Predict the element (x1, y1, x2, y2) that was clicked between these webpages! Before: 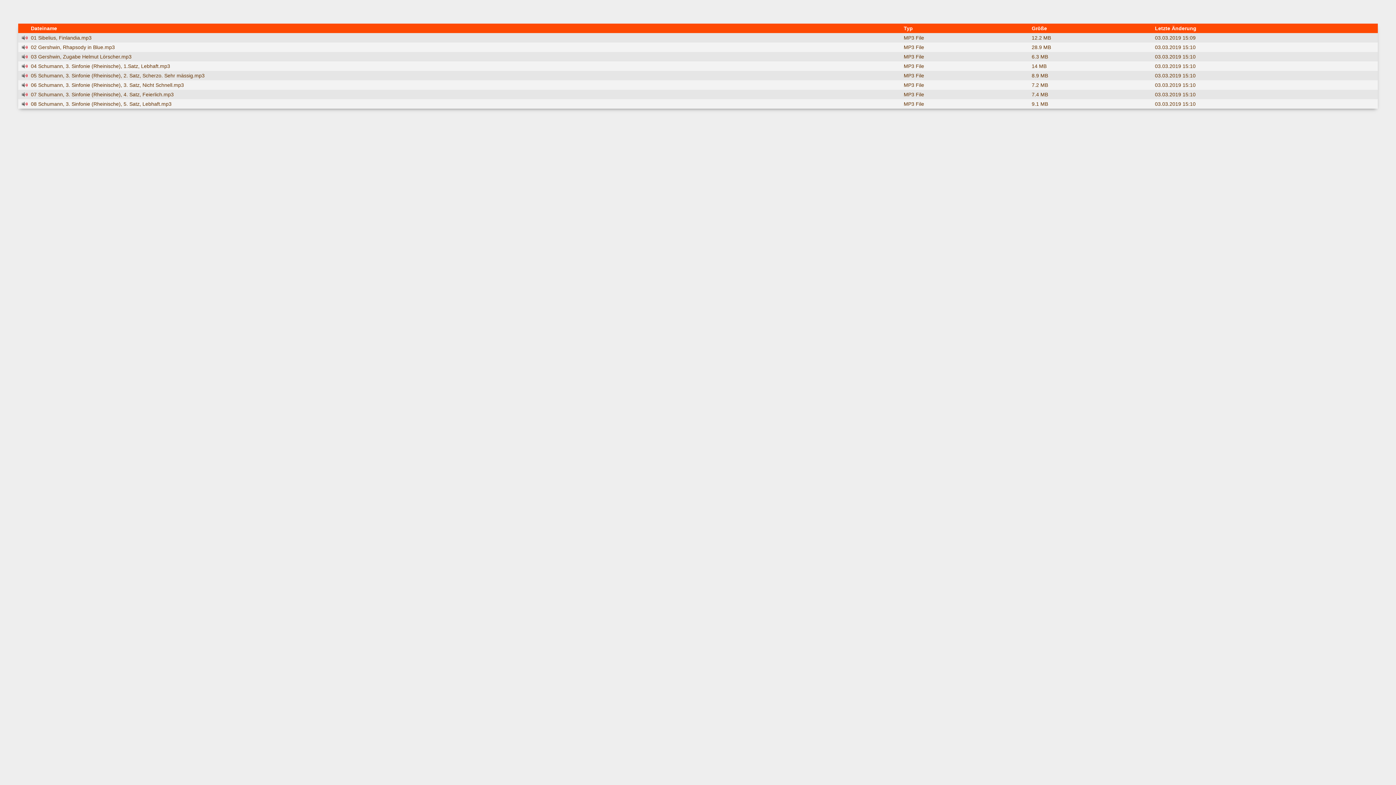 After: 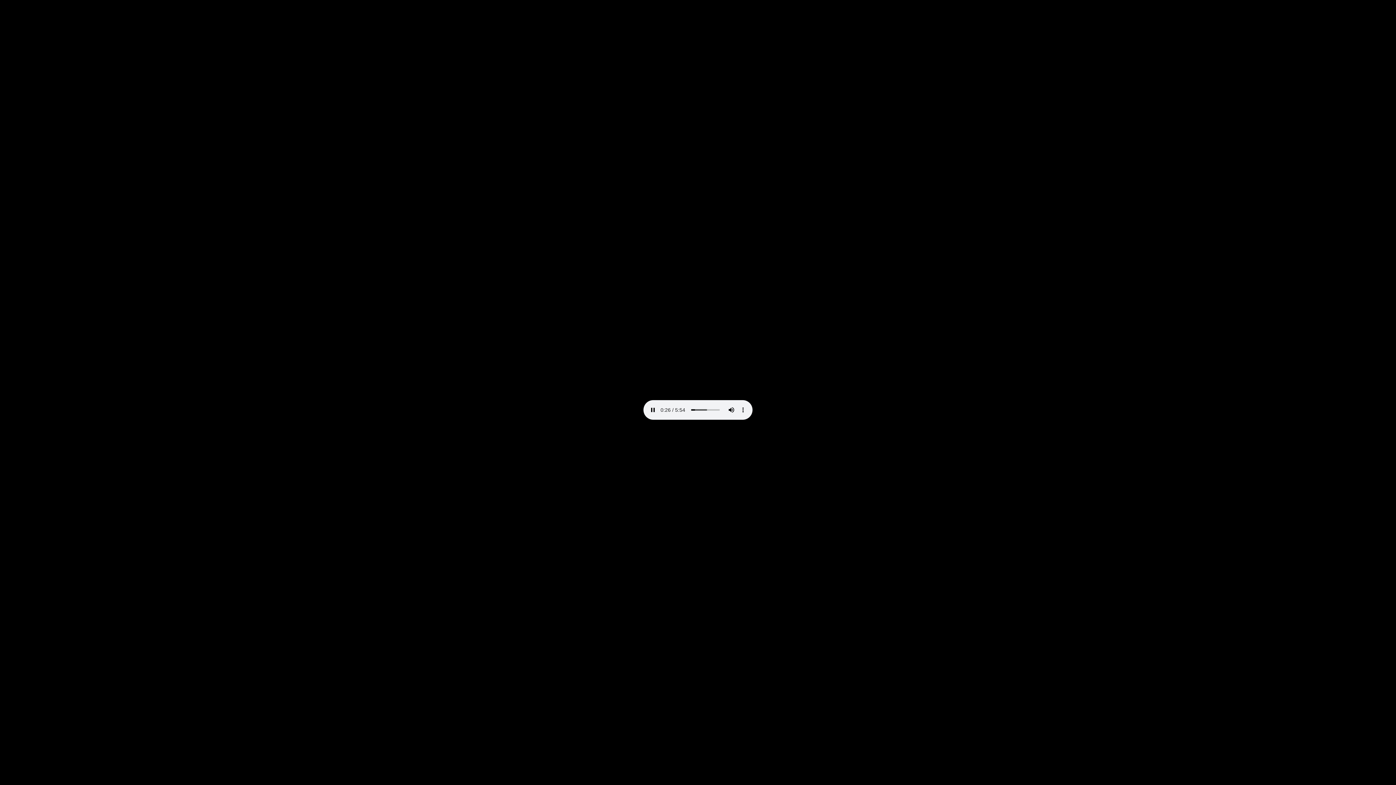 Action: bbox: (900, 70, 1028, 80) label: MP3 File